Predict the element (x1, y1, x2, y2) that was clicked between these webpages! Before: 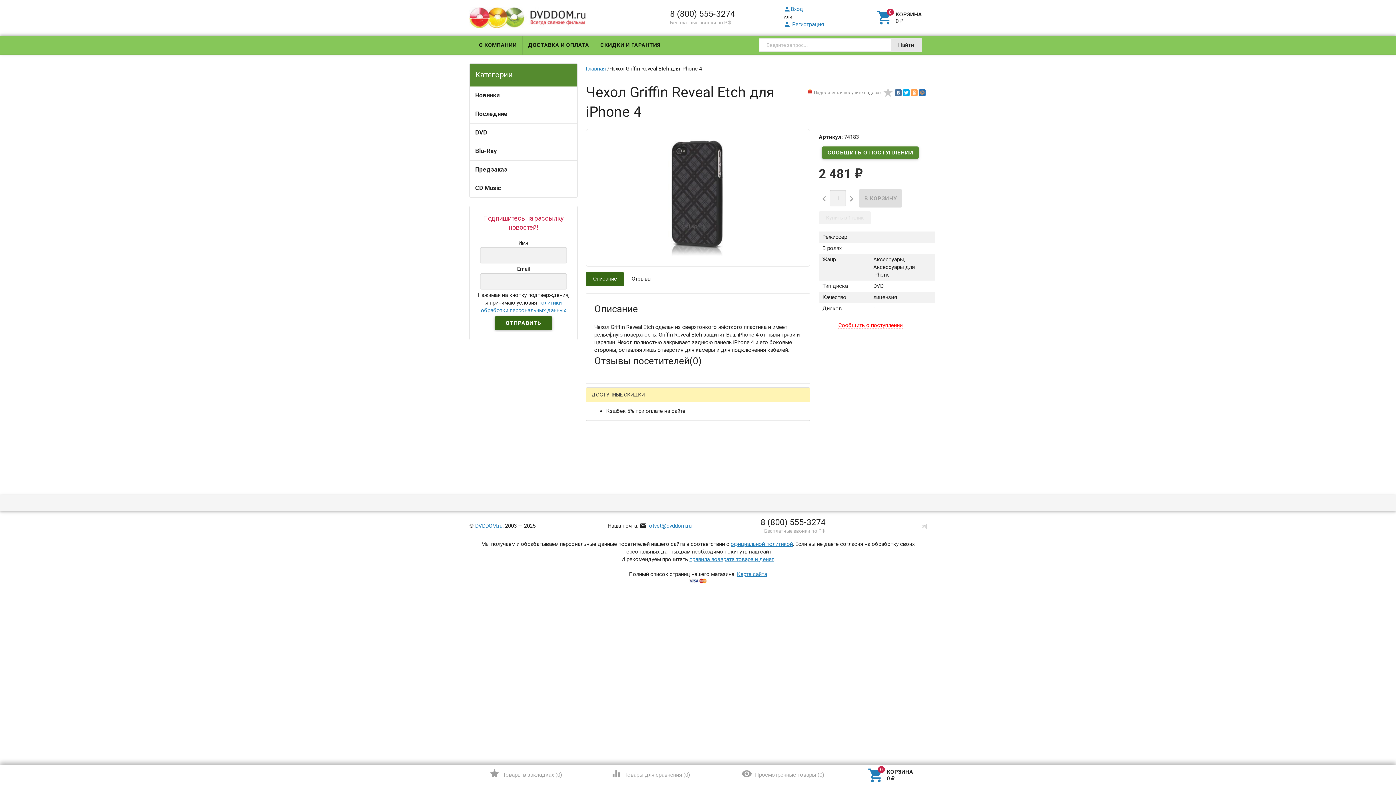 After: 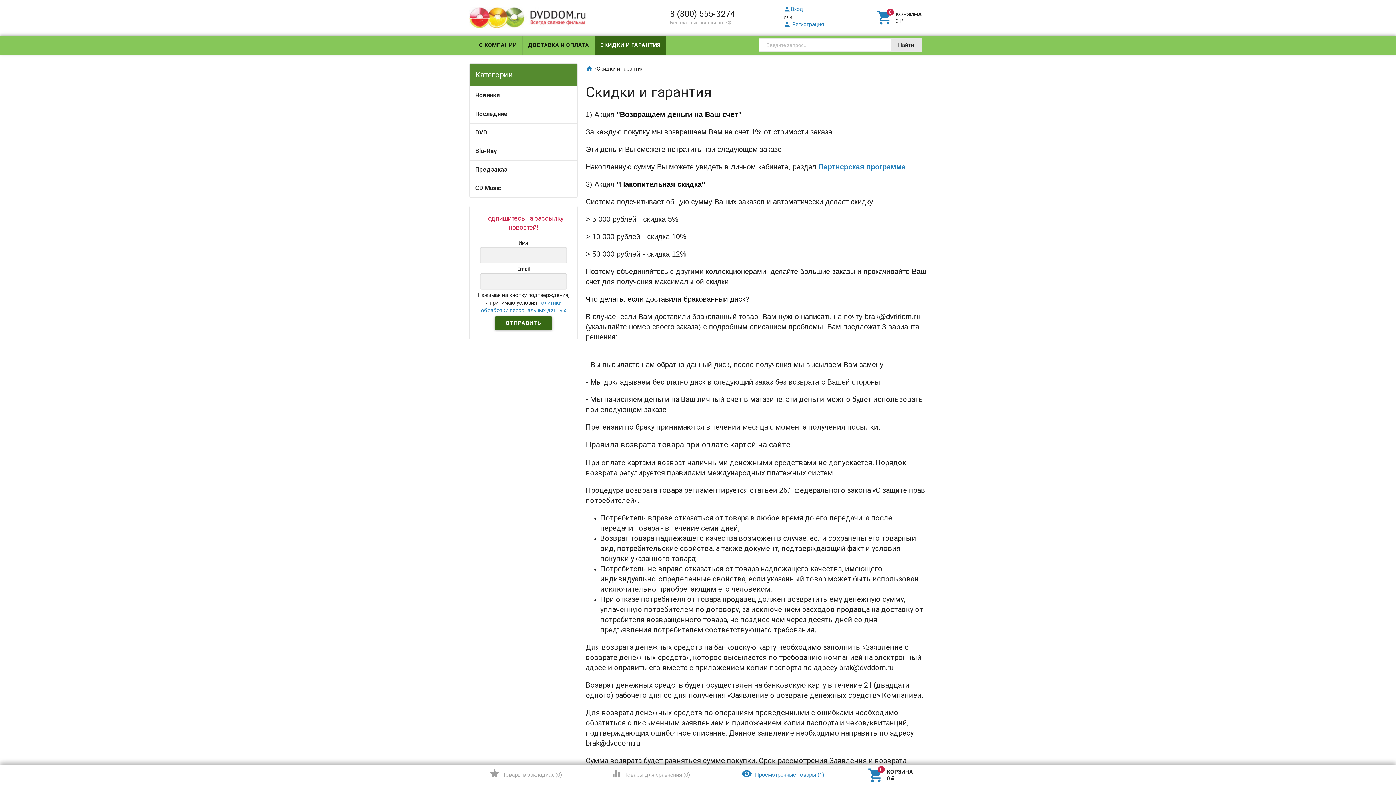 Action: label: правила возврата товара и денег bbox: (689, 556, 774, 562)